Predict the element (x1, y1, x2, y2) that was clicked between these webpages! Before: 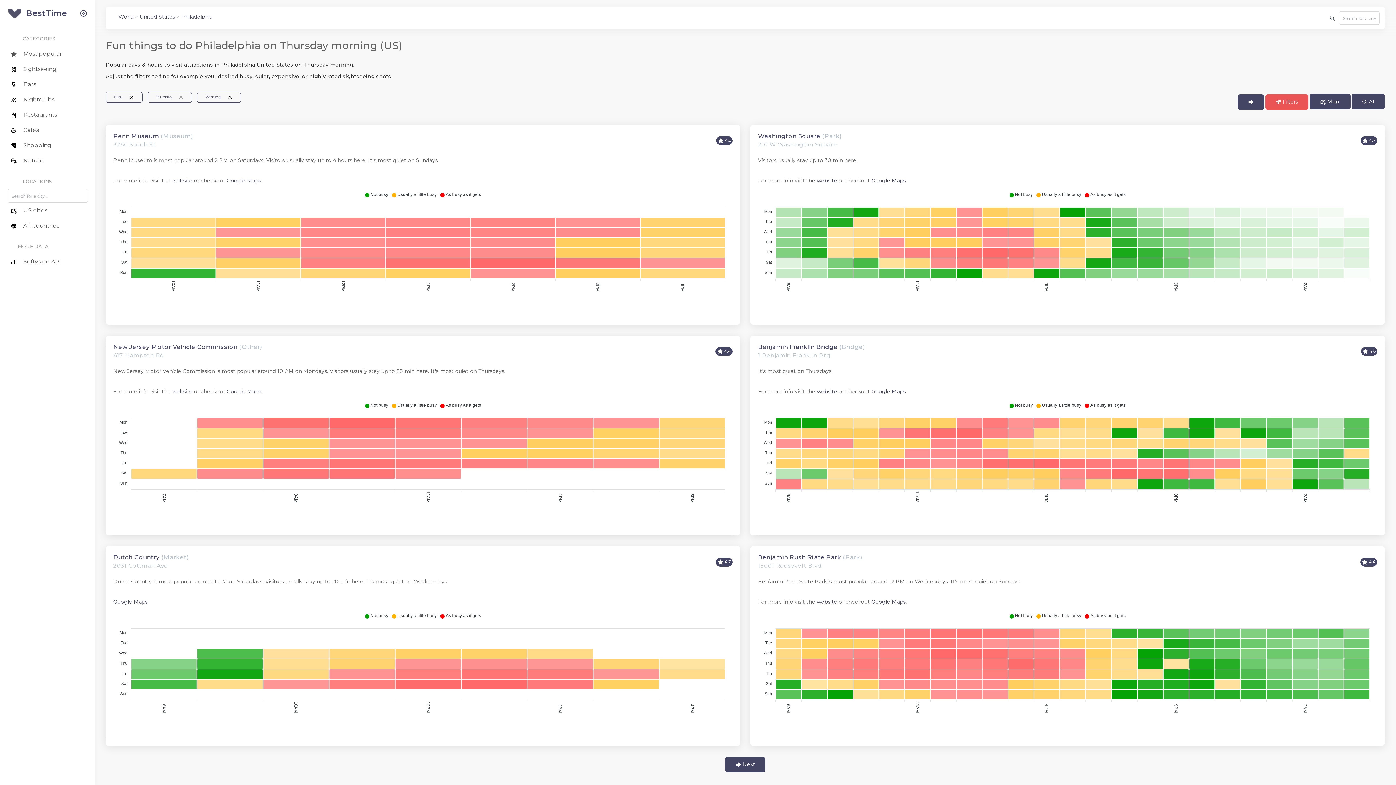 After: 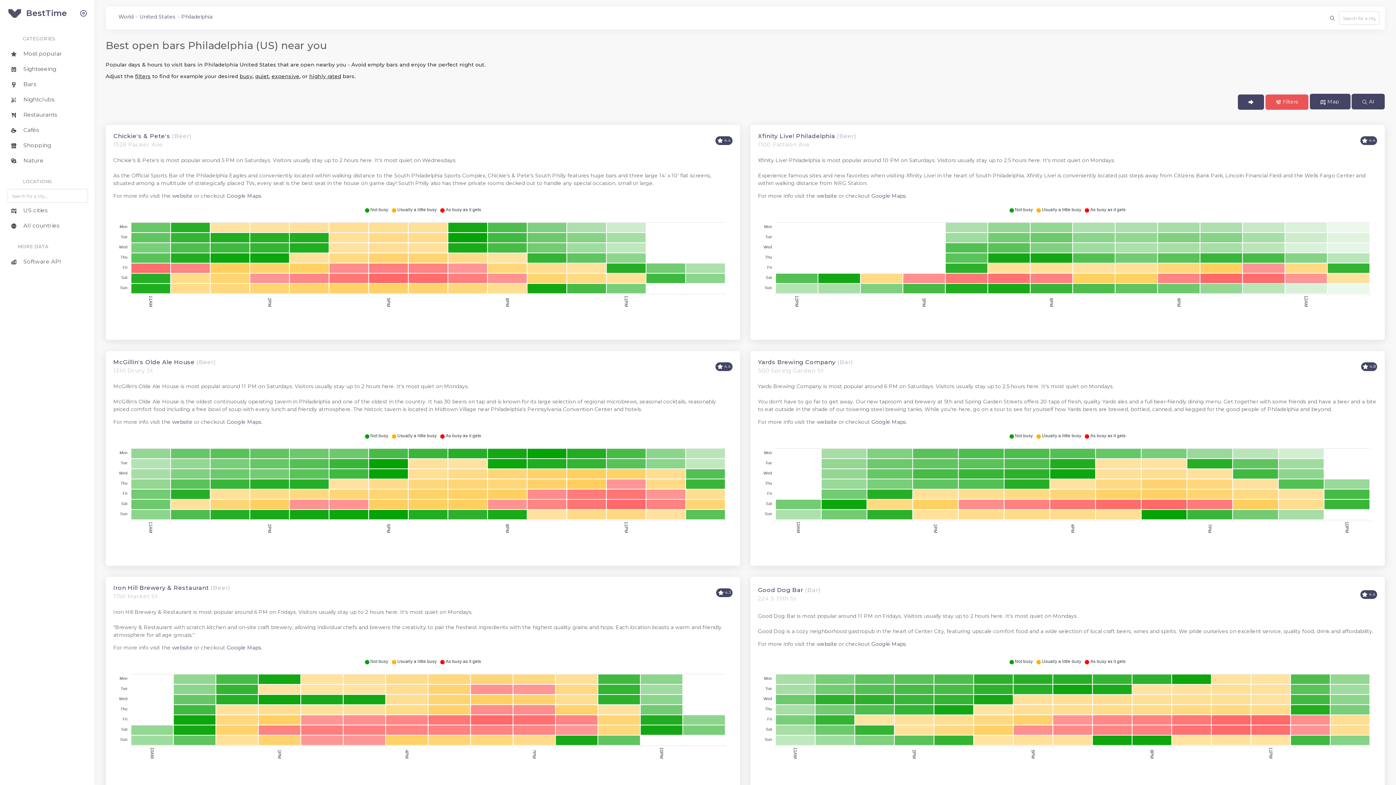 Action: bbox: (5, 76, 89, 92) label:  Bars